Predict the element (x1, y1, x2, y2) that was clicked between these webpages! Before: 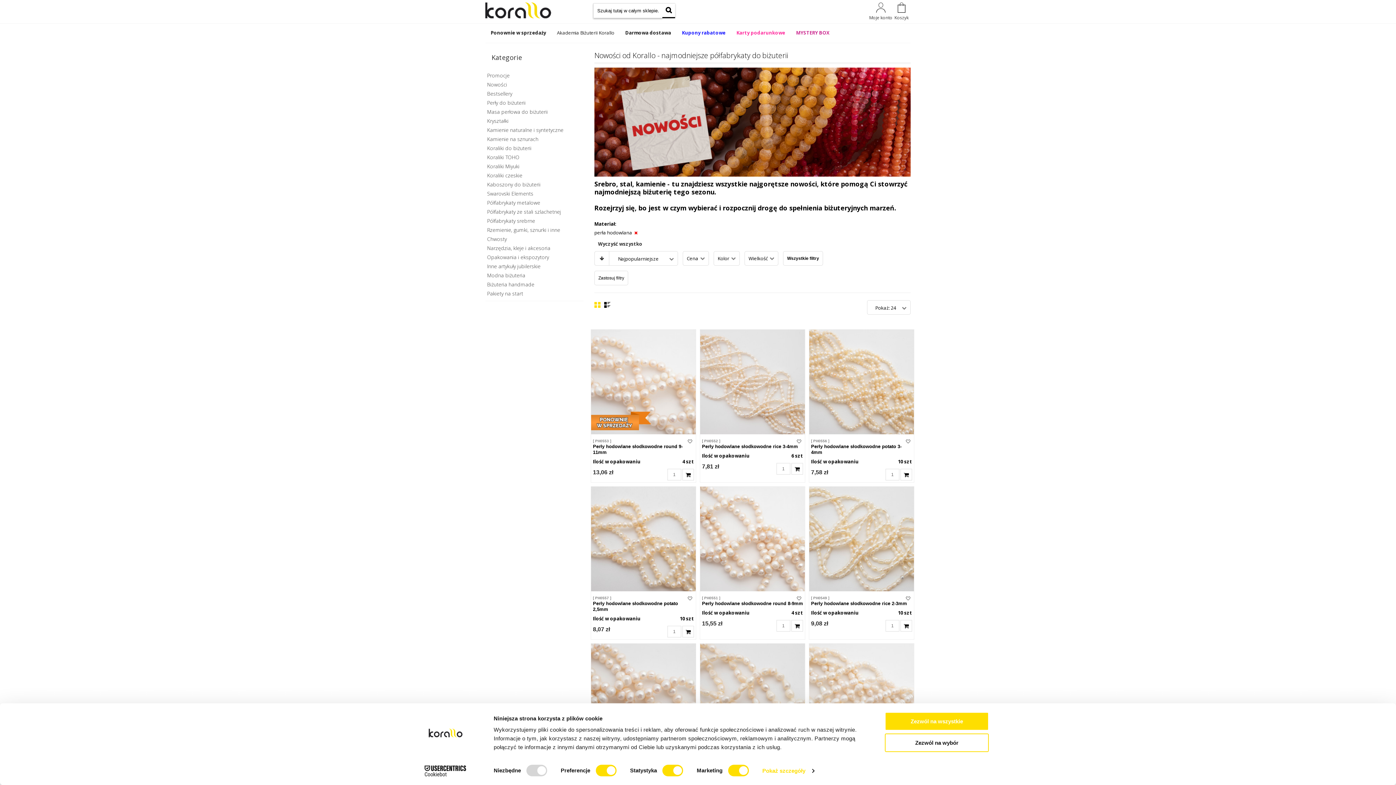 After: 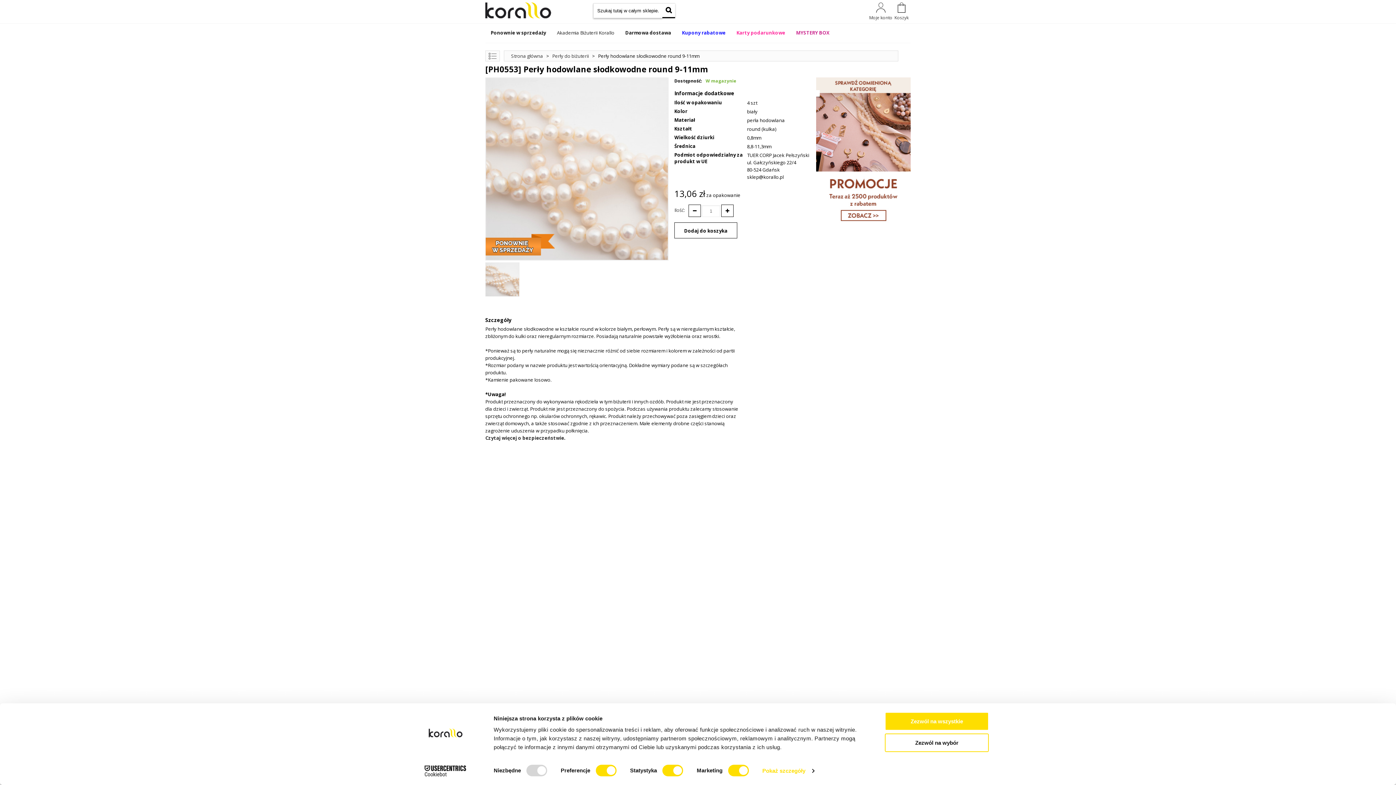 Action: bbox: (593, 438, 682, 455) label: [ PH0553 ]
Perły hodowlane słodkowodne round 9-11mm